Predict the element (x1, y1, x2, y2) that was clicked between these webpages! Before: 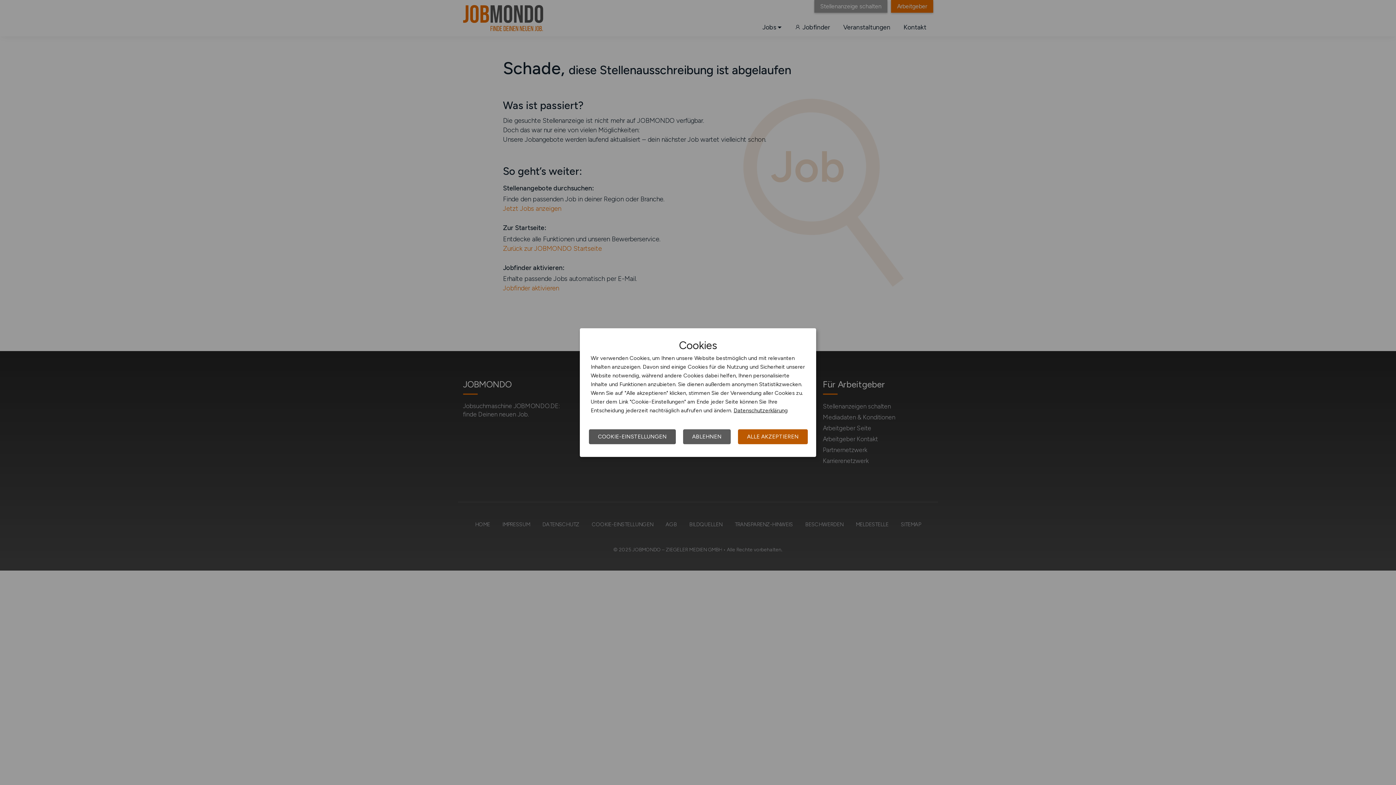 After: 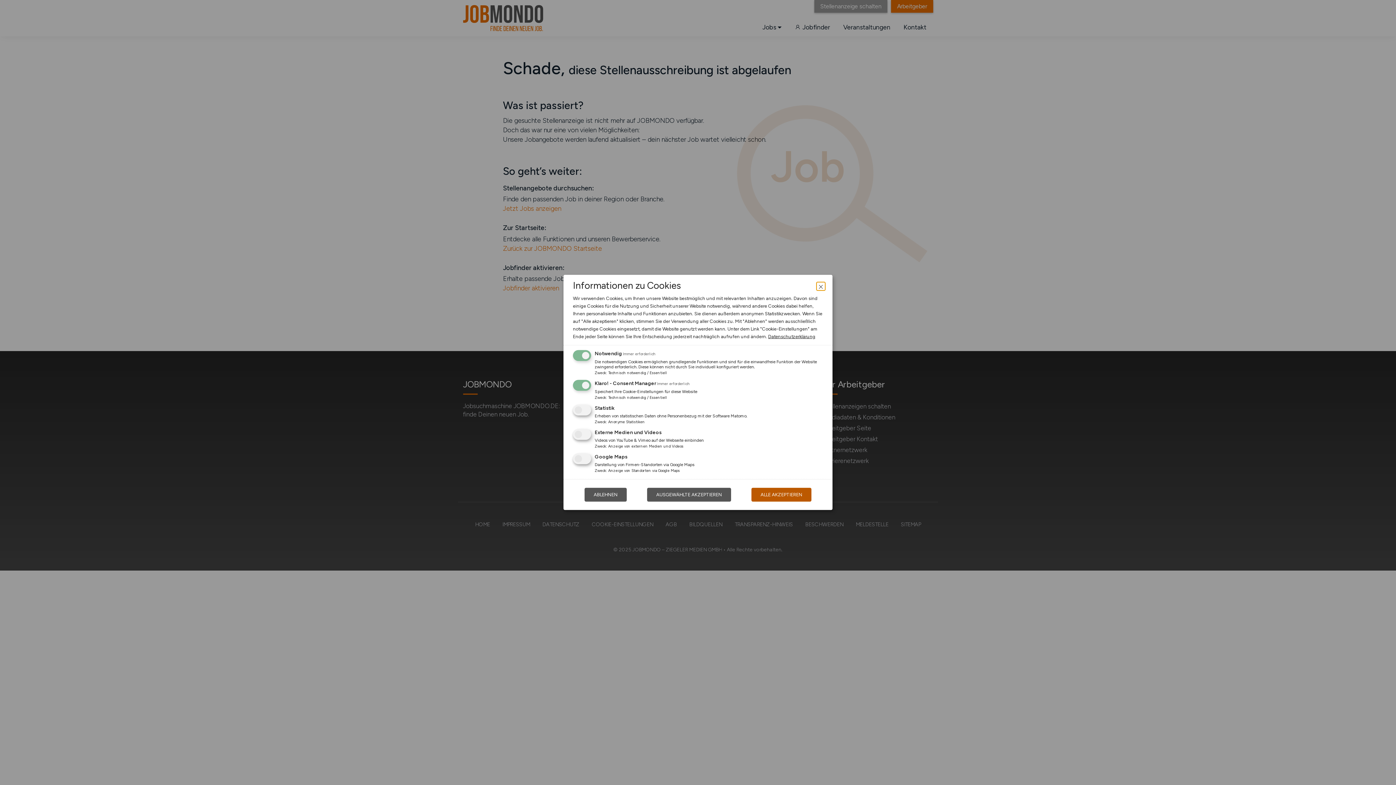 Action: label: COOKIE-EINSTELLUNGEN bbox: (589, 429, 676, 444)